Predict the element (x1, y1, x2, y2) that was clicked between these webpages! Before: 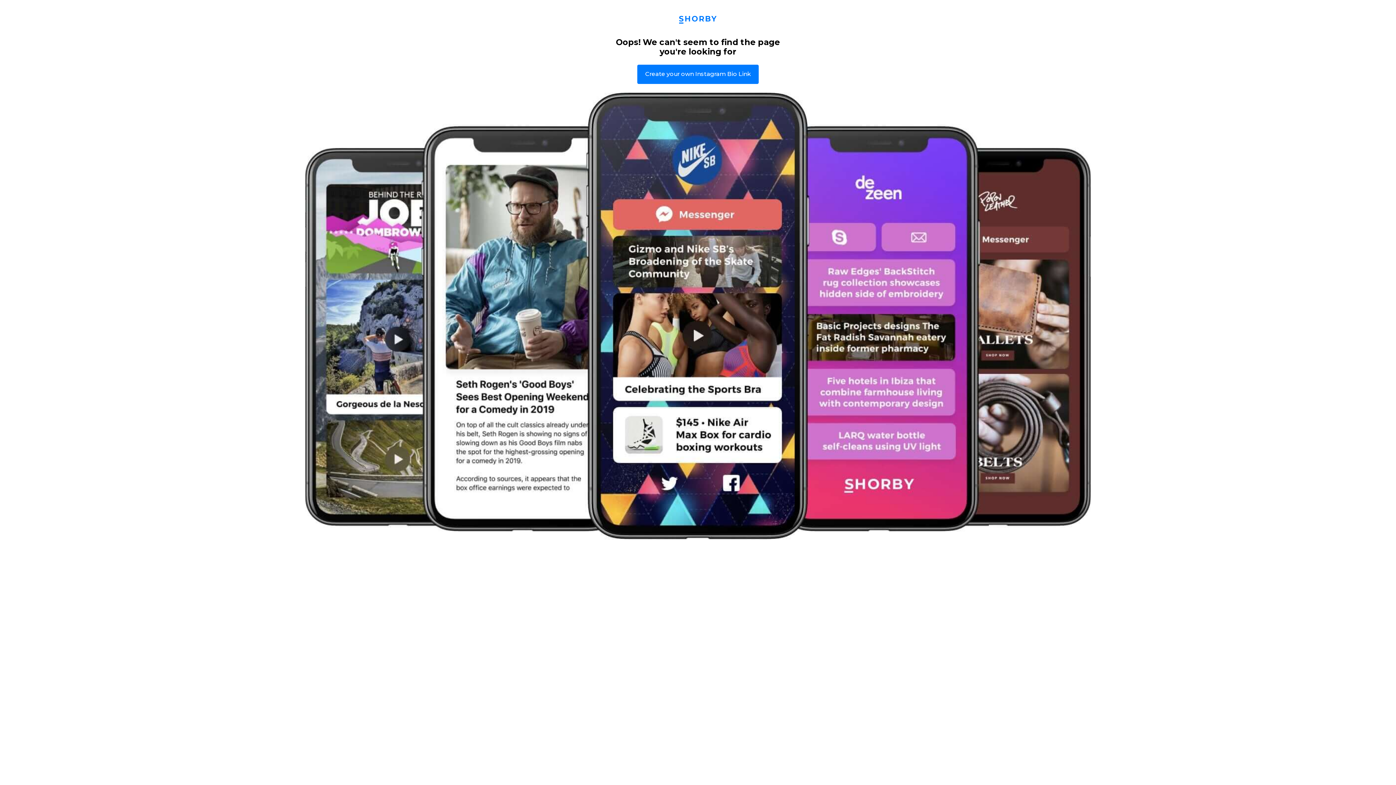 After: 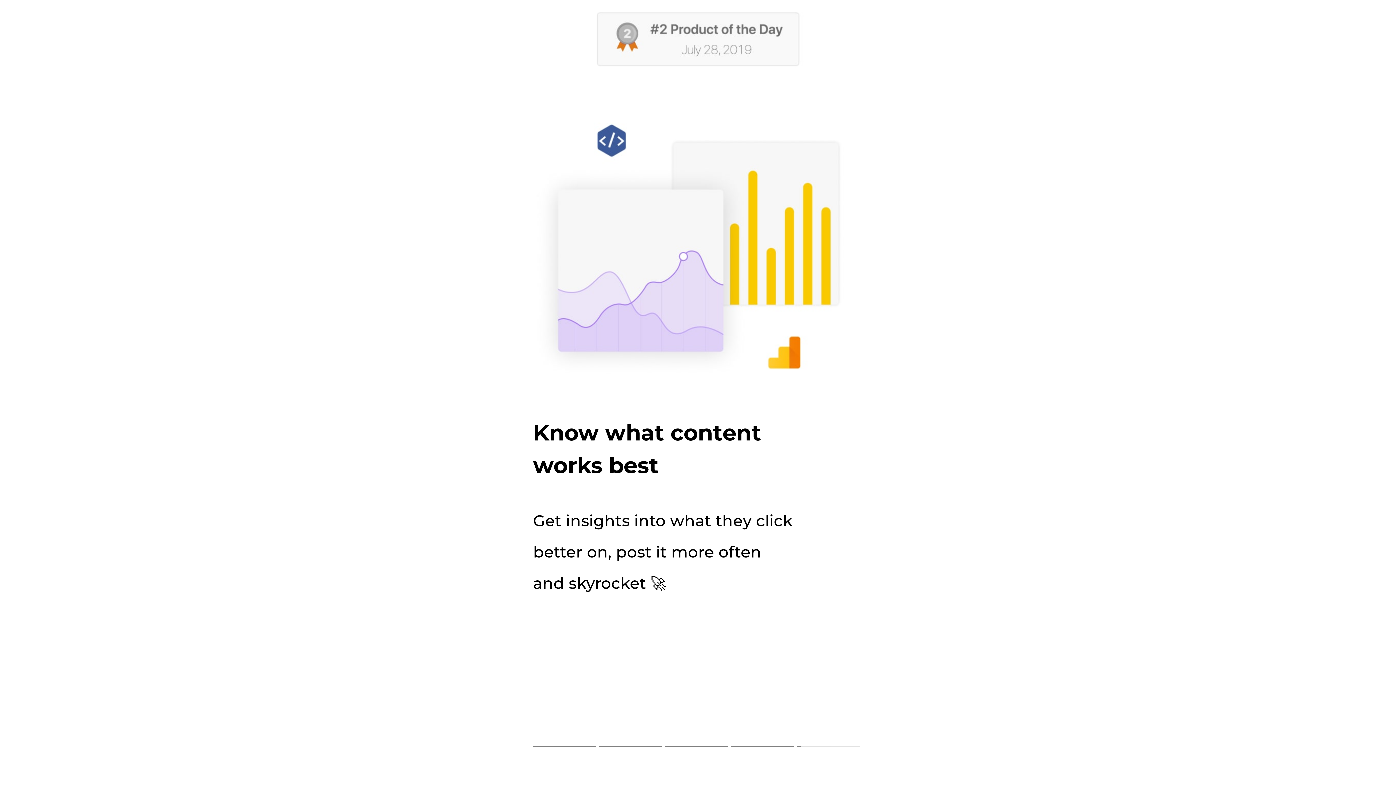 Action: label: Create your own Instagram Bio Link bbox: (637, 64, 758, 84)